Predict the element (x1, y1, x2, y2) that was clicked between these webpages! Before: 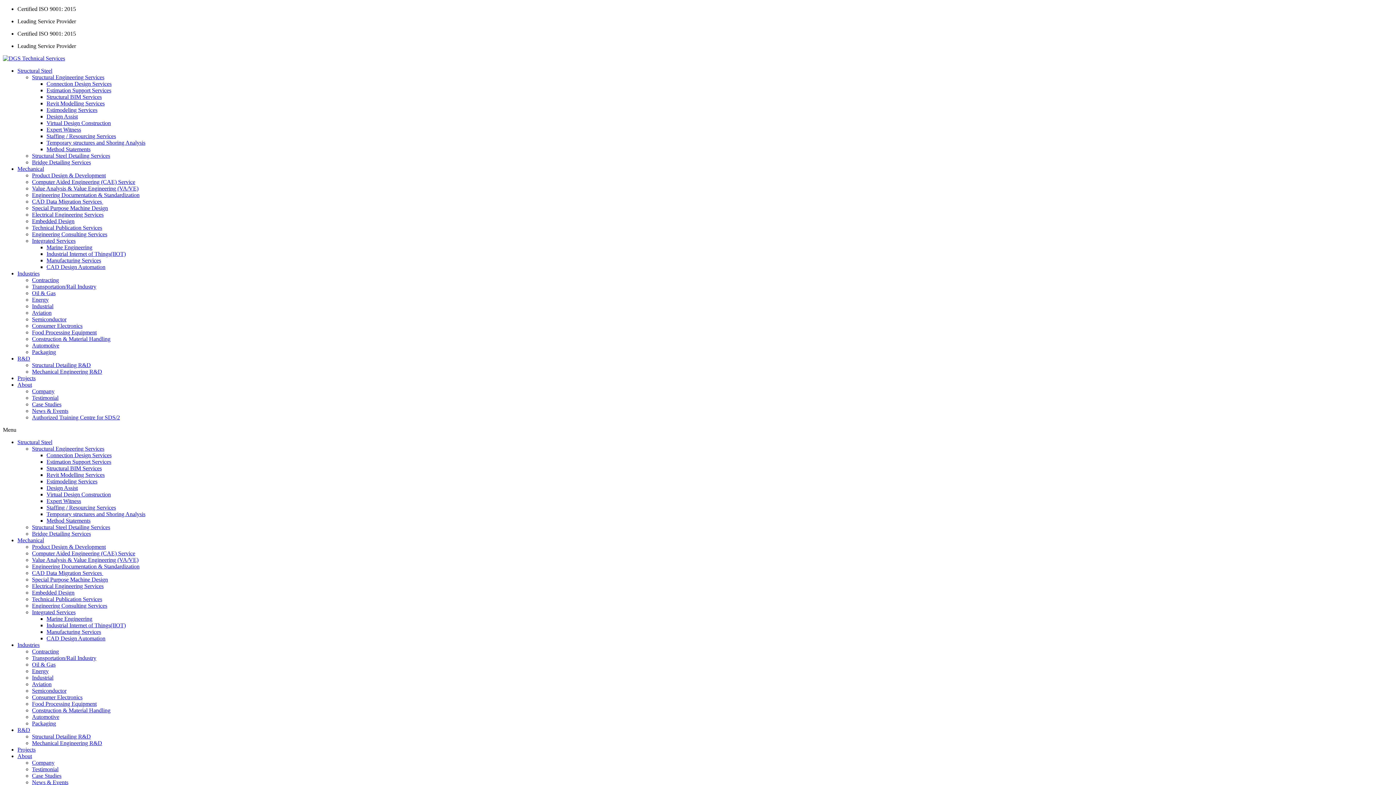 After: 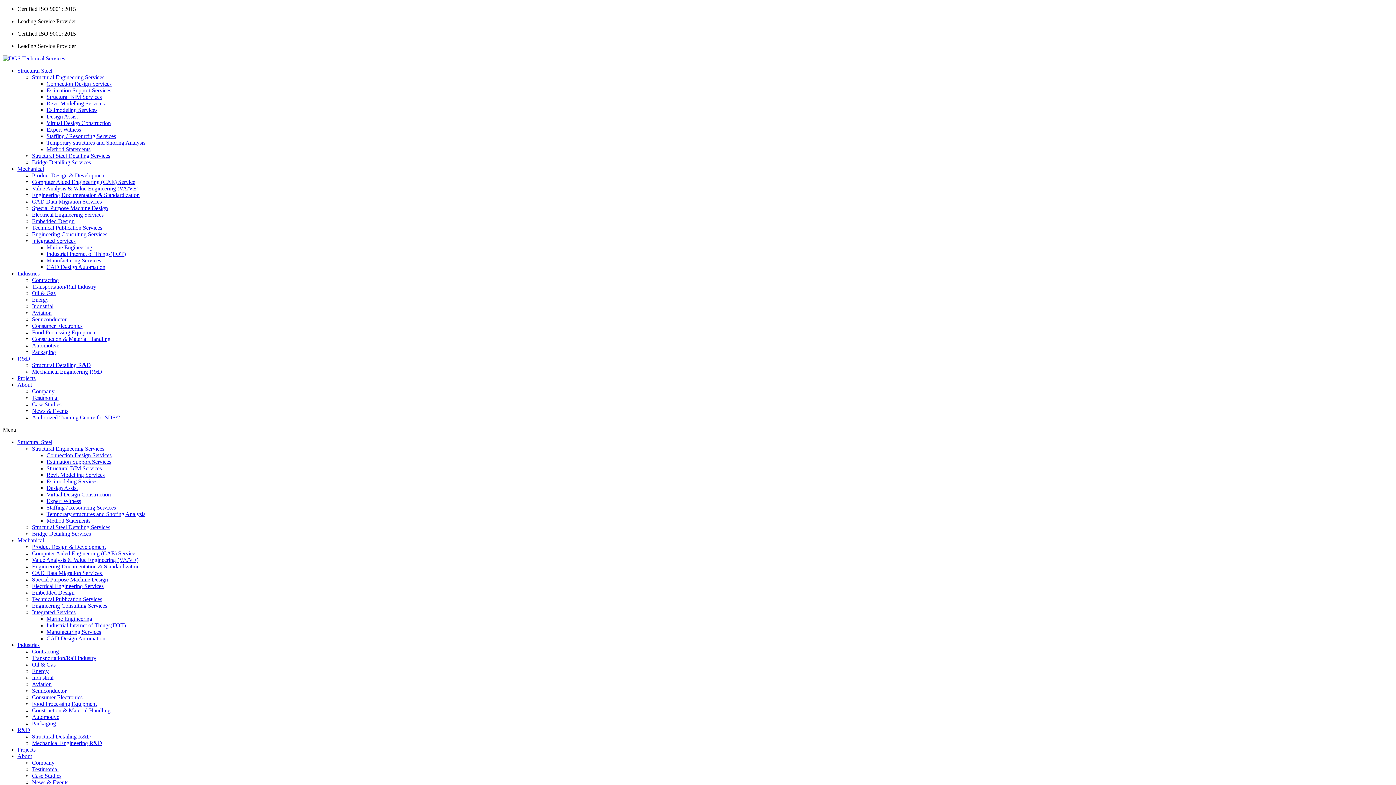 Action: label: Connection Design Services bbox: (46, 80, 111, 86)